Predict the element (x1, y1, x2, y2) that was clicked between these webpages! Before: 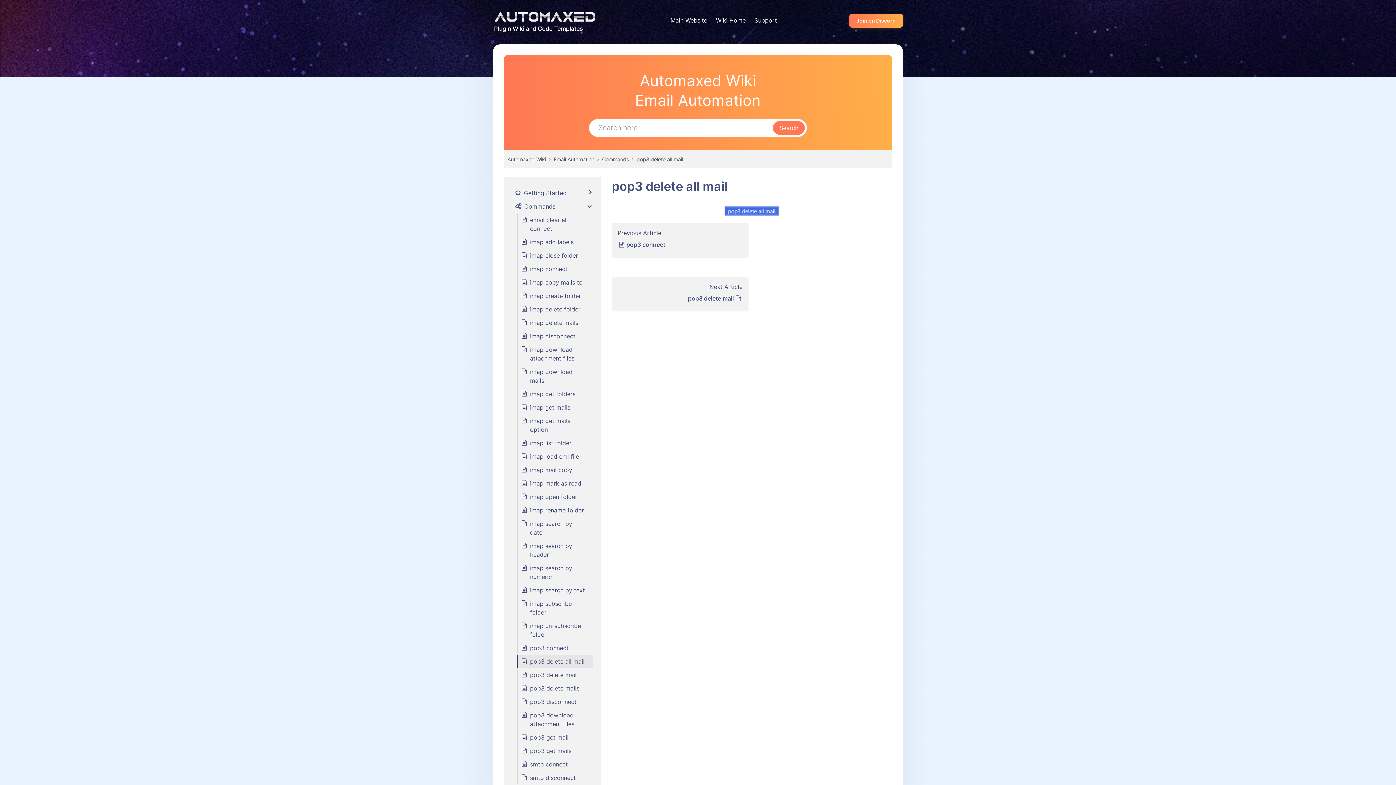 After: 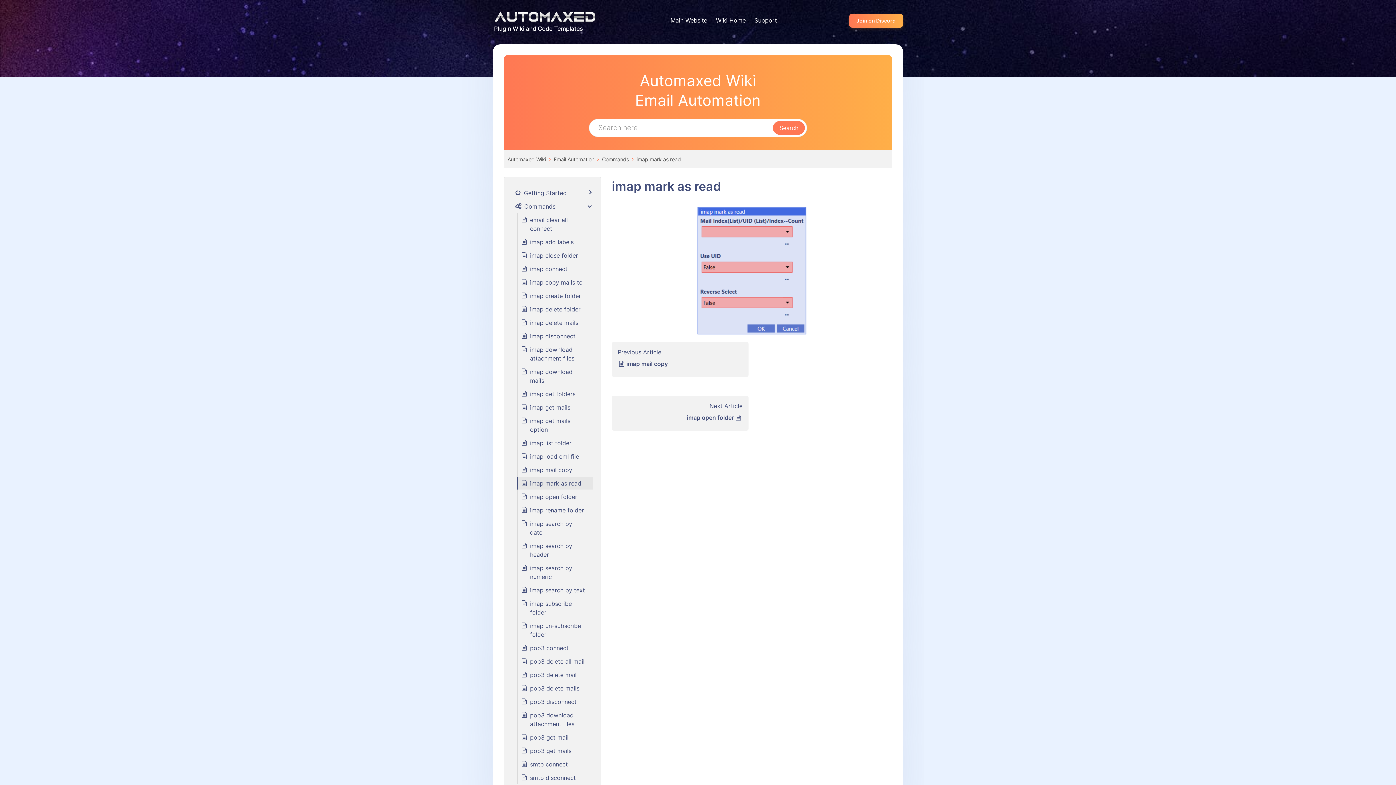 Action: label: imap mark as read bbox: (530, 479, 581, 488)